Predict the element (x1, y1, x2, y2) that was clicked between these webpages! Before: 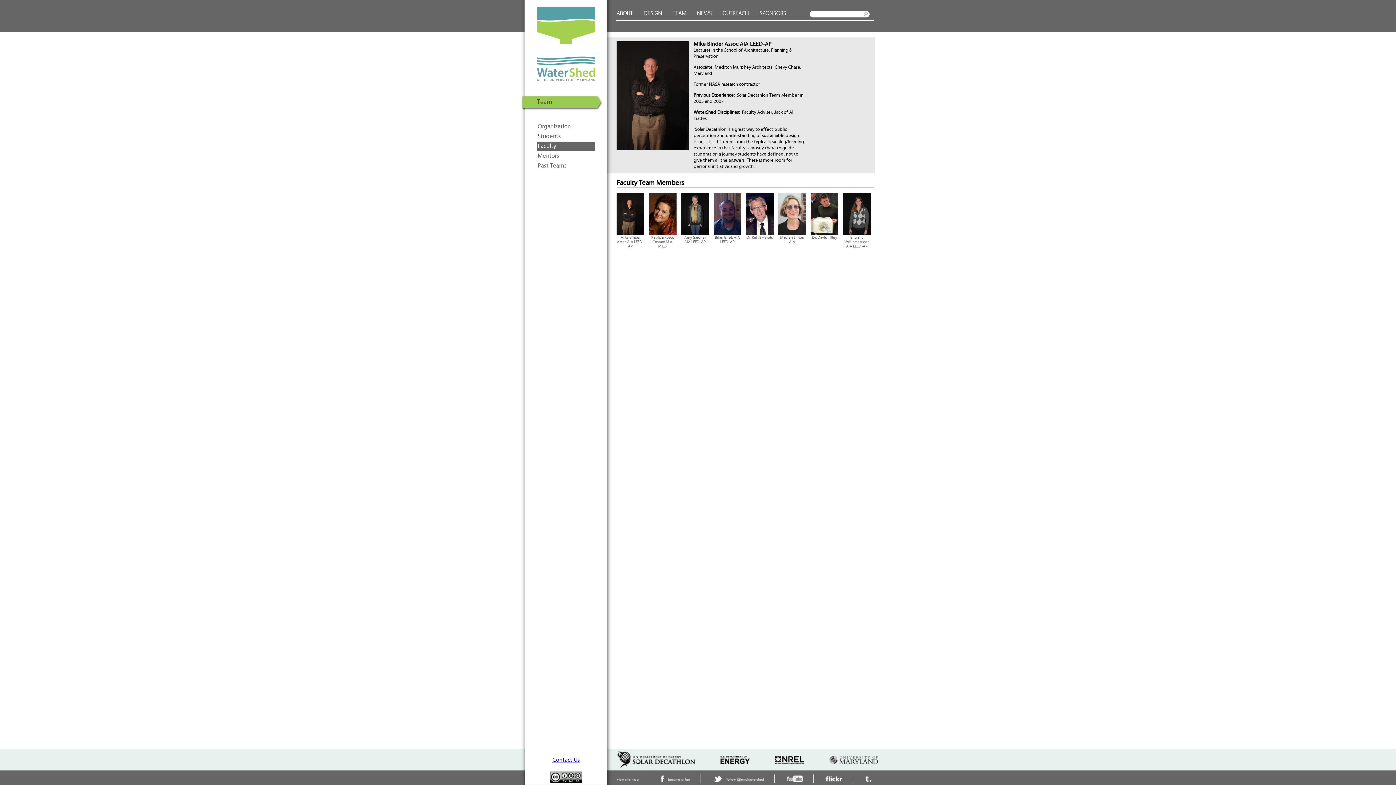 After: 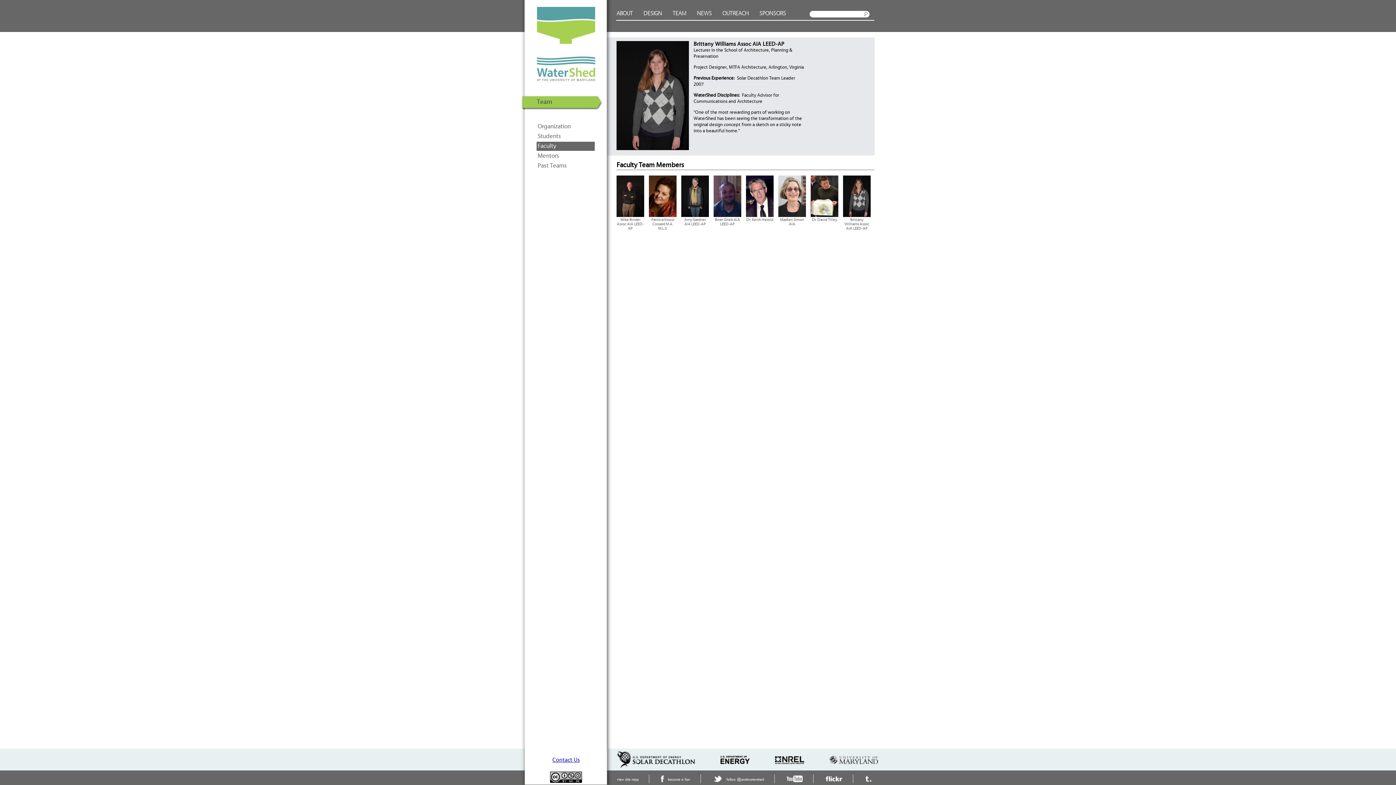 Action: bbox: (843, 193, 870, 234)